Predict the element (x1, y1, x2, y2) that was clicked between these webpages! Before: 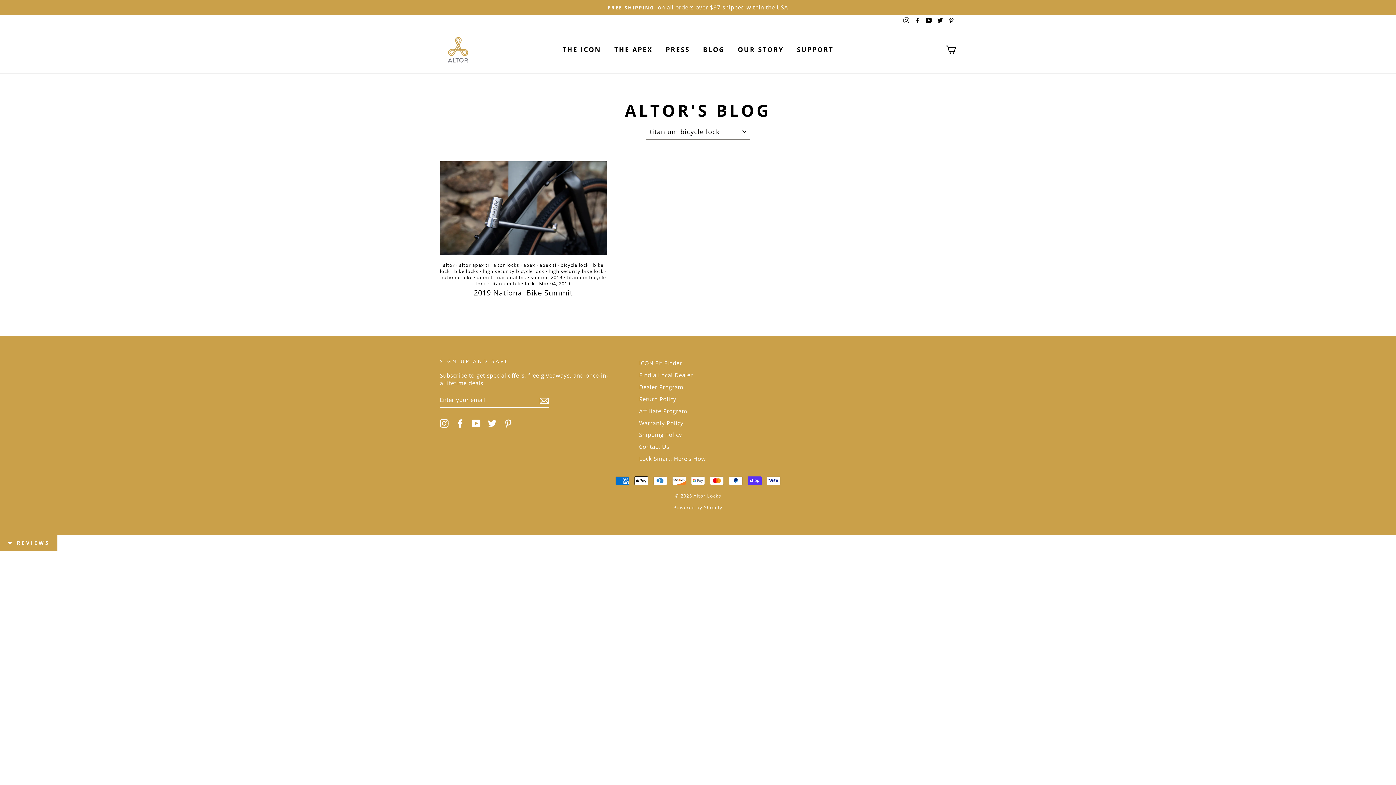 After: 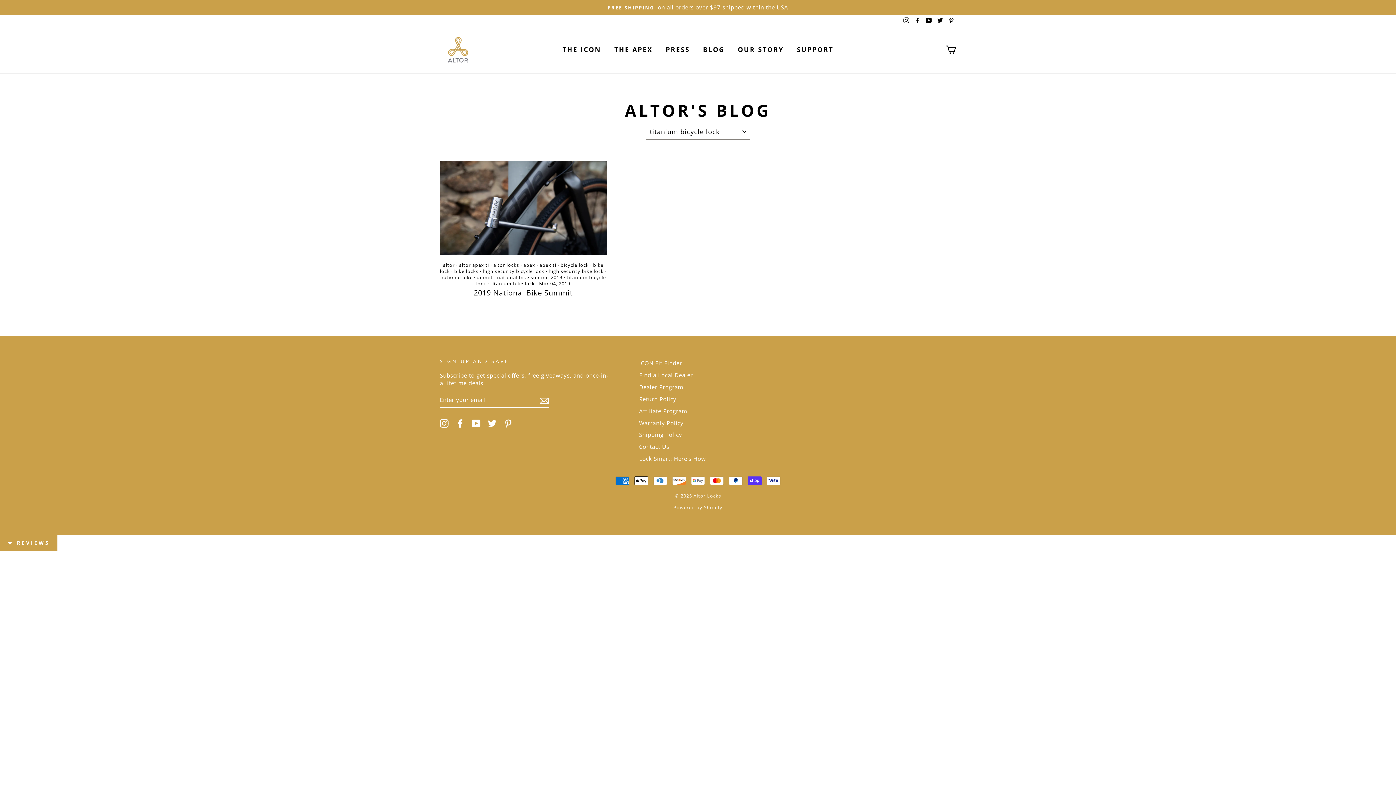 Action: label: YouTube bbox: (924, 14, 933, 26)